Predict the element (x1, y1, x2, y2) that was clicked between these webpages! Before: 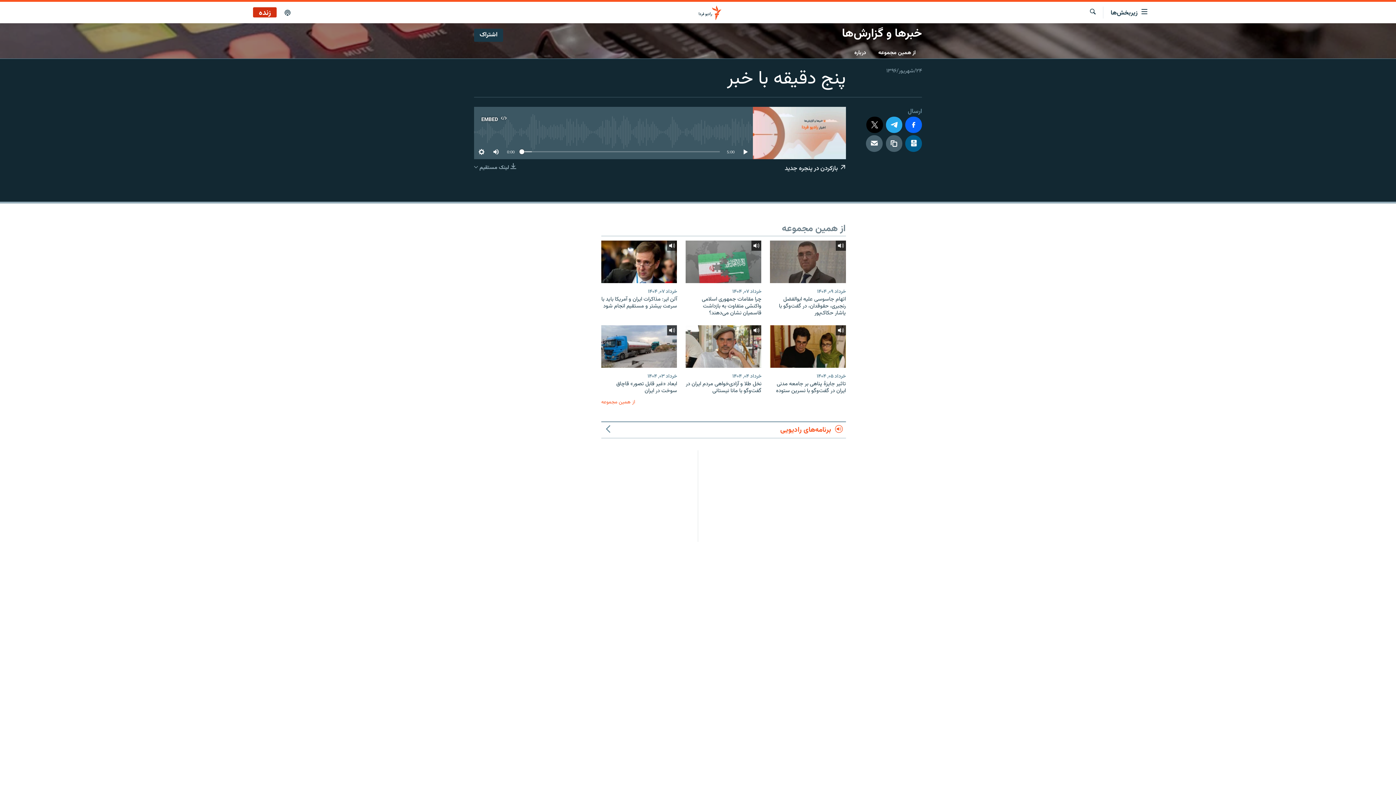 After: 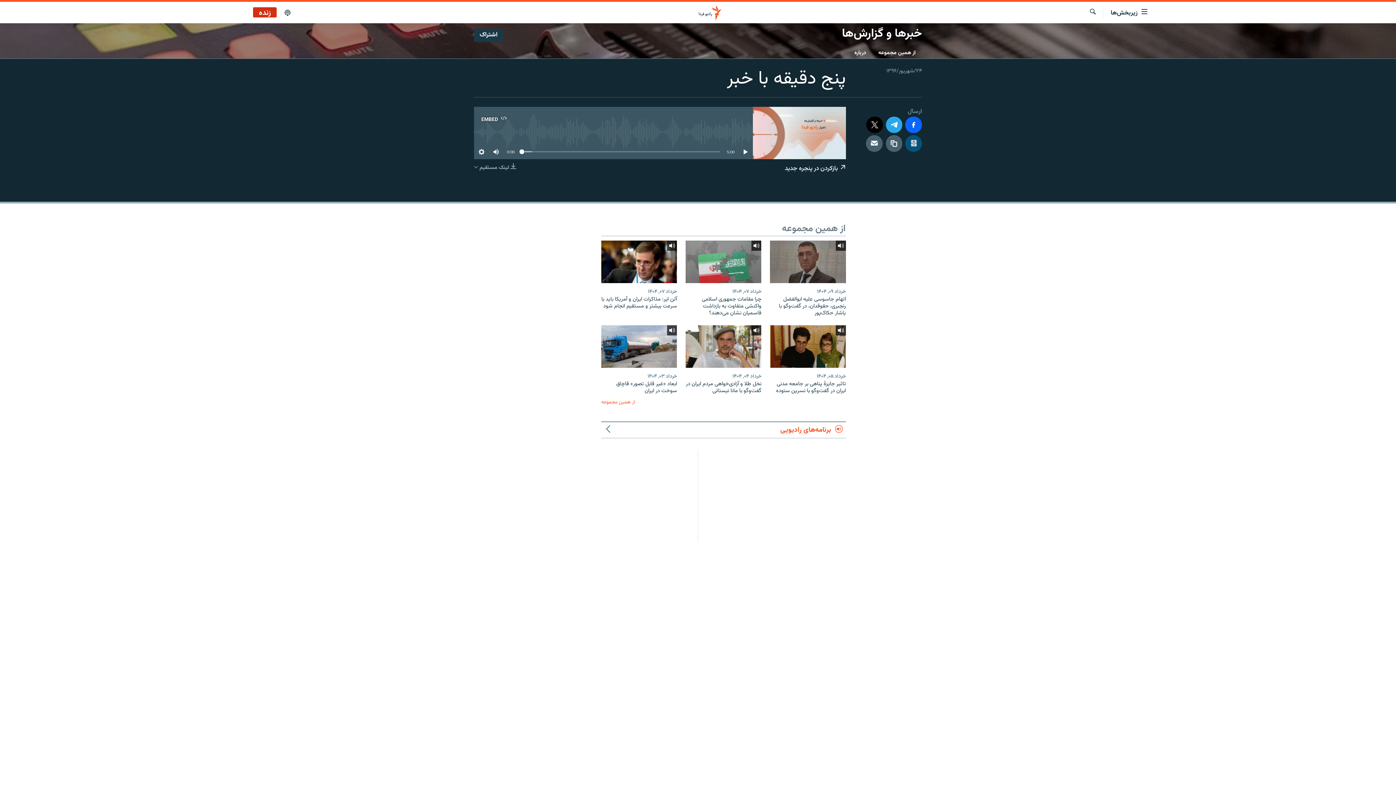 Action: bbox: (905, 135, 922, 151)